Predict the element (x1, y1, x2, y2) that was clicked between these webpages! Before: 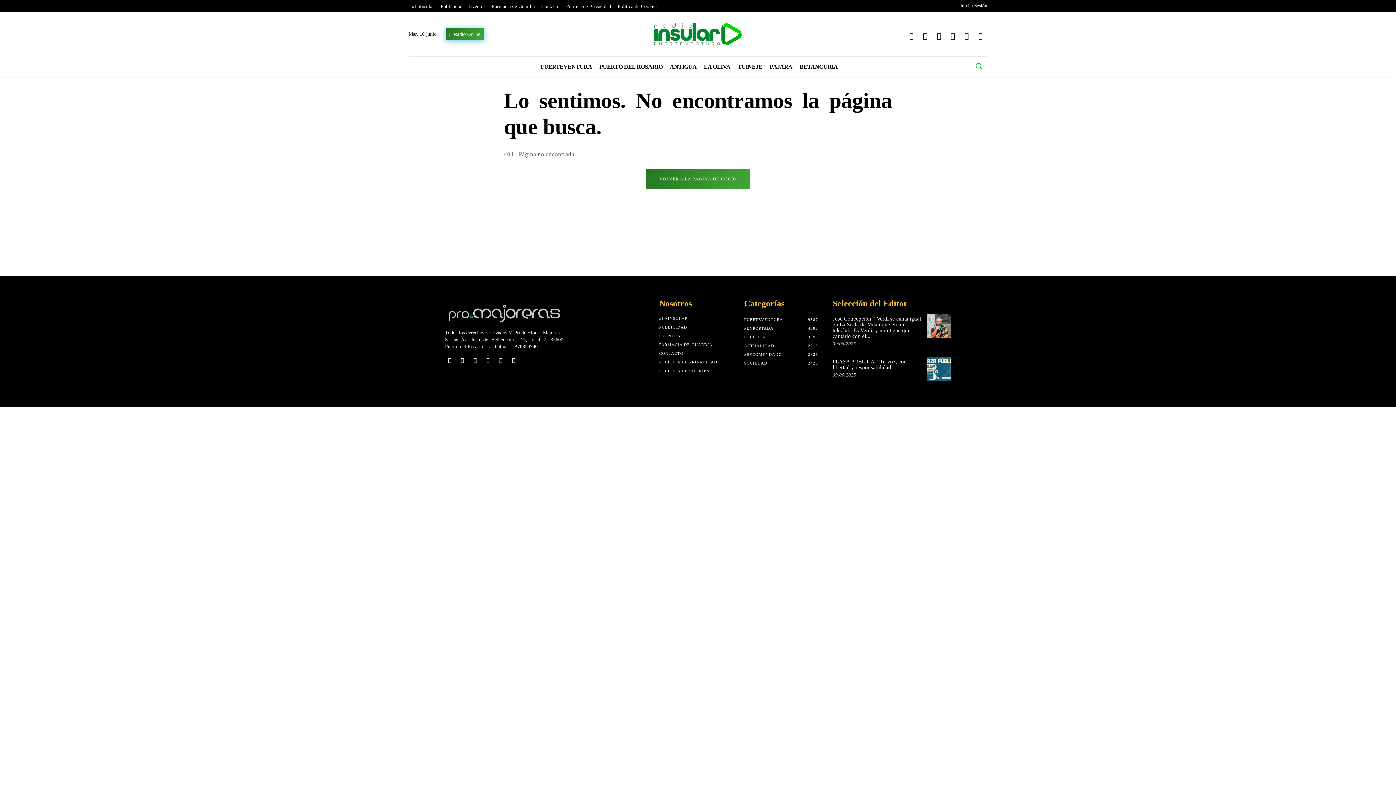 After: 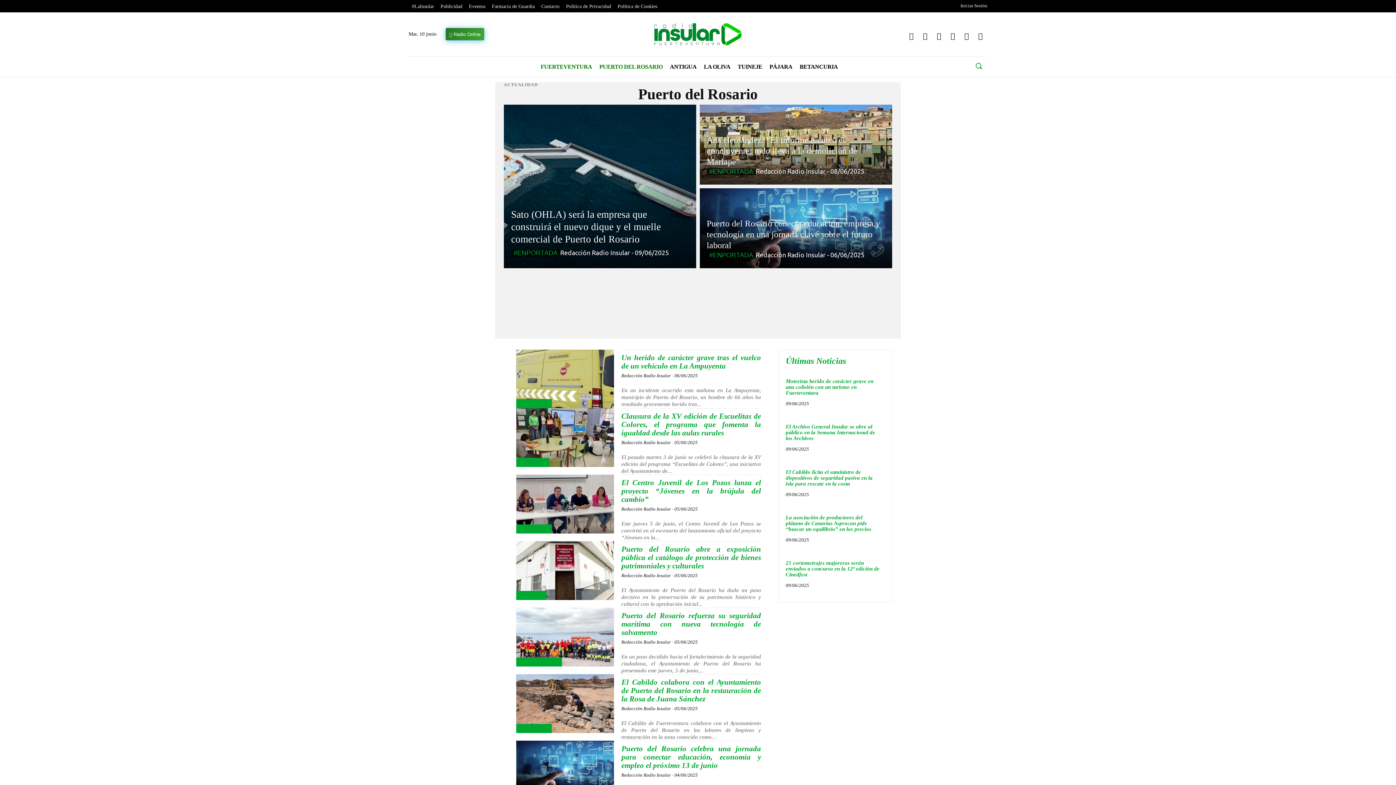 Action: bbox: (595, 56, 666, 76) label: PUERTO DEL ROSARIO